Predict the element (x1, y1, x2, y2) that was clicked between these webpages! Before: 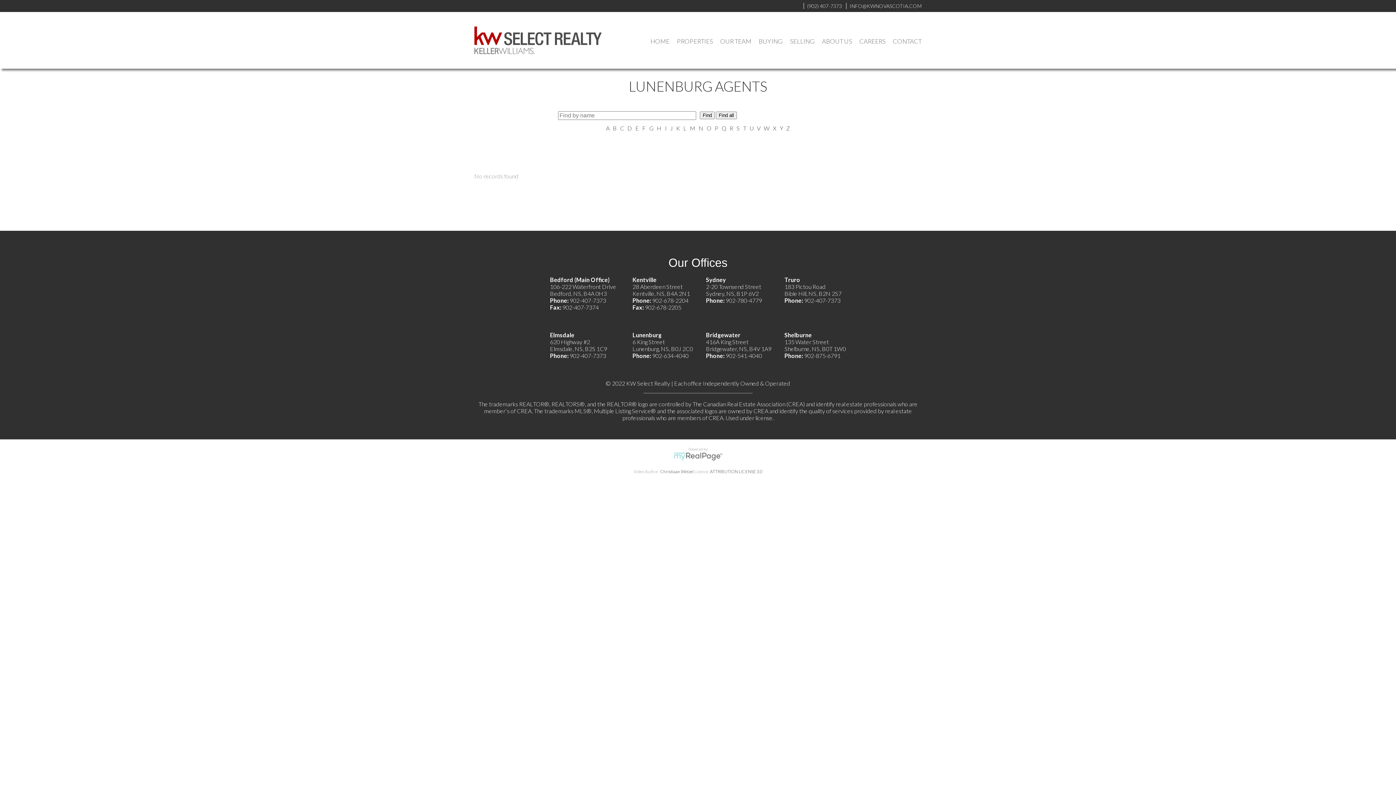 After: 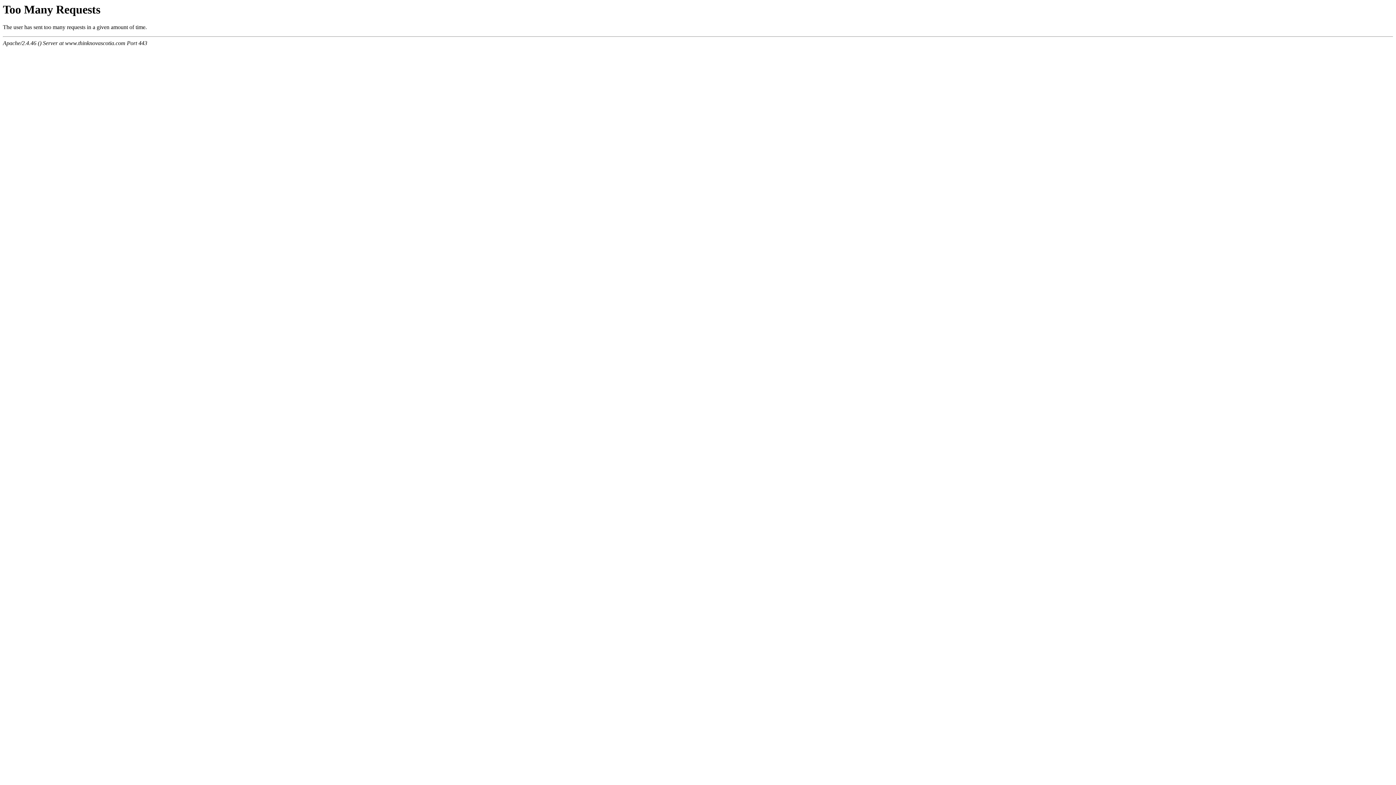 Action: bbox: (742, 124, 747, 131) label: T